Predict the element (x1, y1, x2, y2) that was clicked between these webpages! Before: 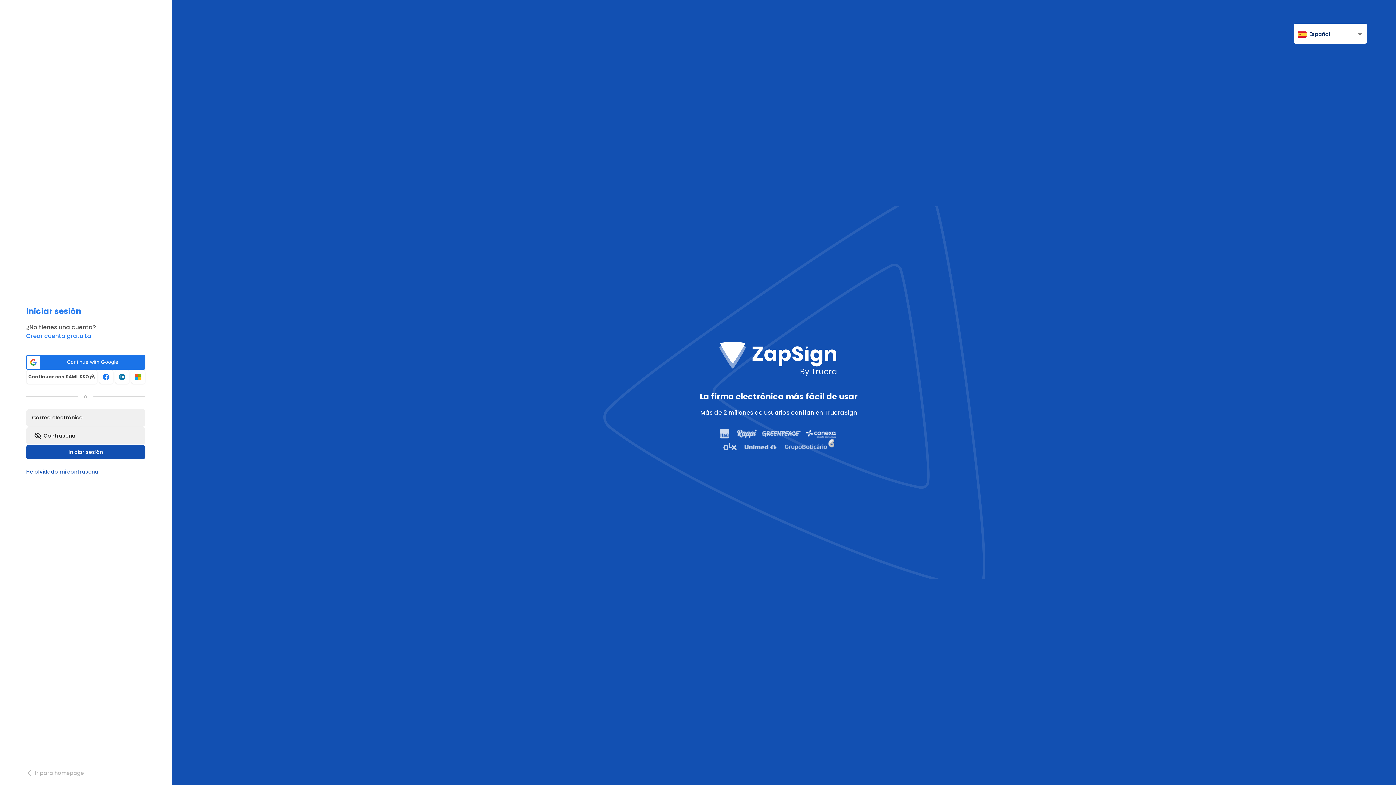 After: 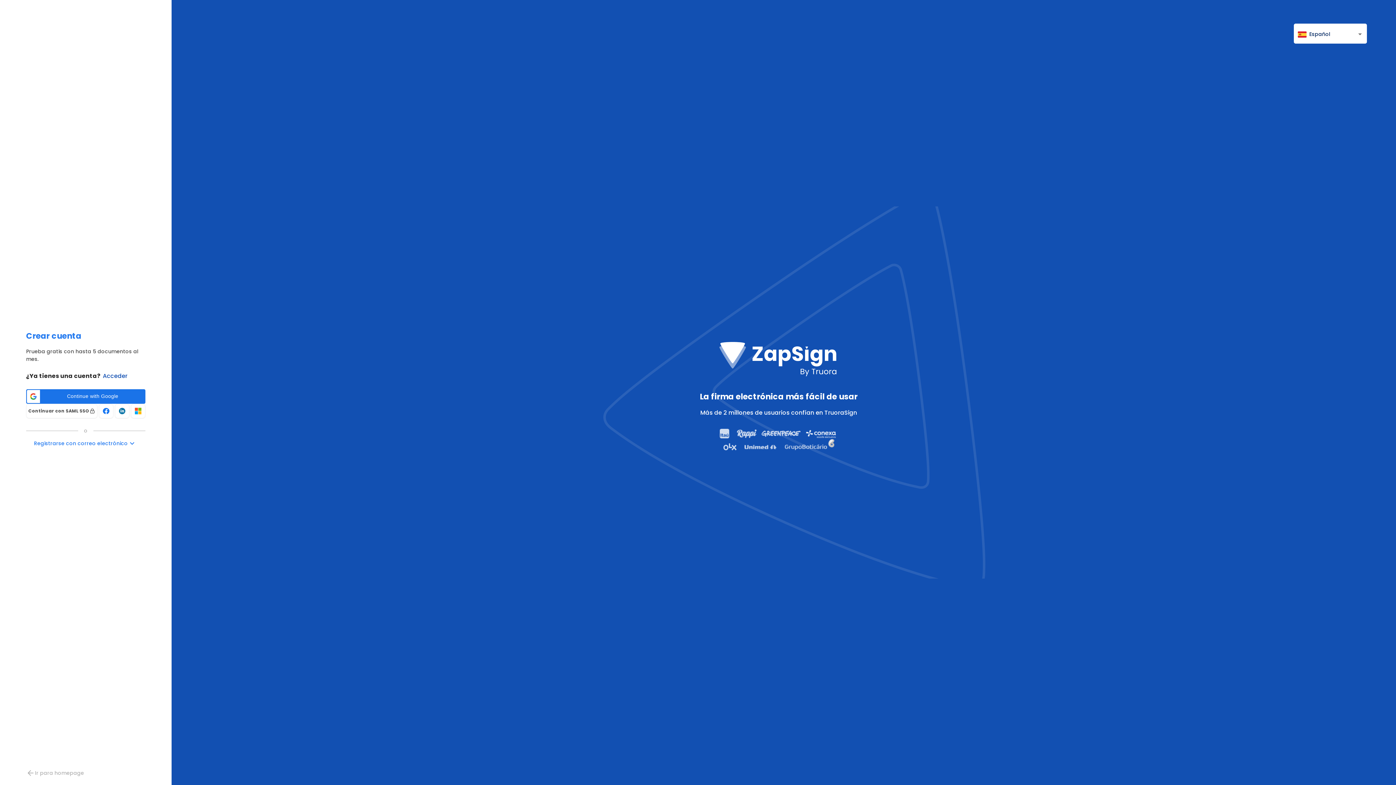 Action: bbox: (26, 331, 91, 340) label: Crear cuenta gratuita